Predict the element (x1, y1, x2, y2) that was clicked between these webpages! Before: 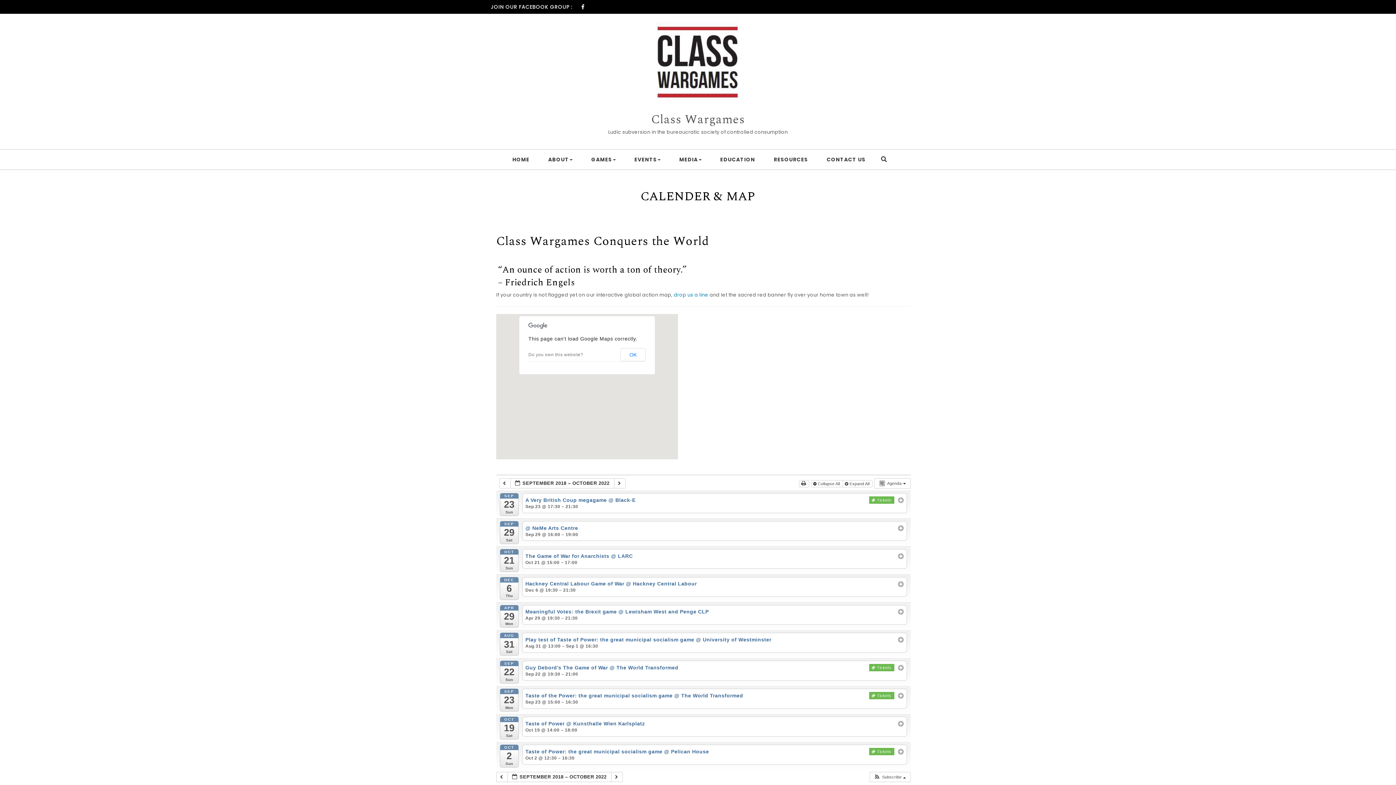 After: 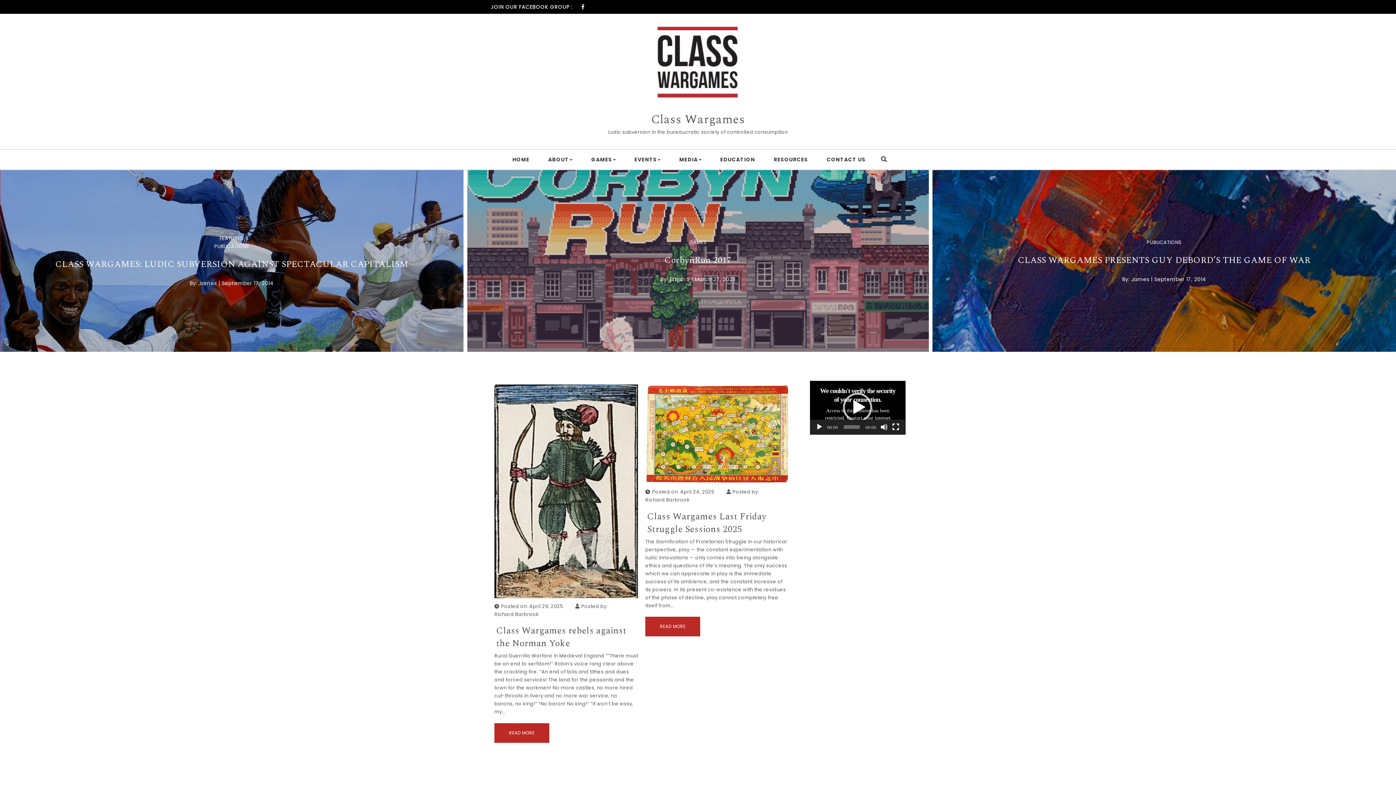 Action: label: Class Wargames bbox: (651, 111, 745, 128)